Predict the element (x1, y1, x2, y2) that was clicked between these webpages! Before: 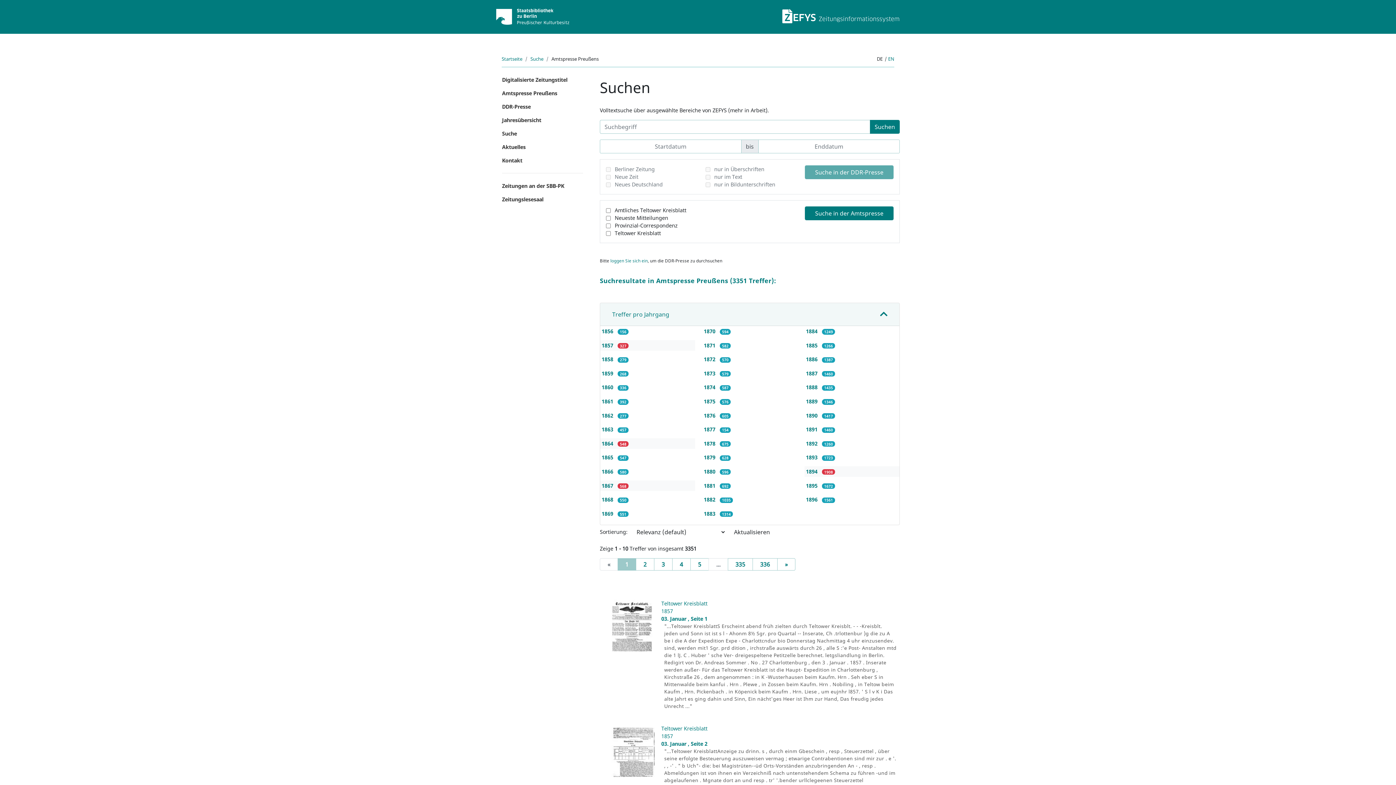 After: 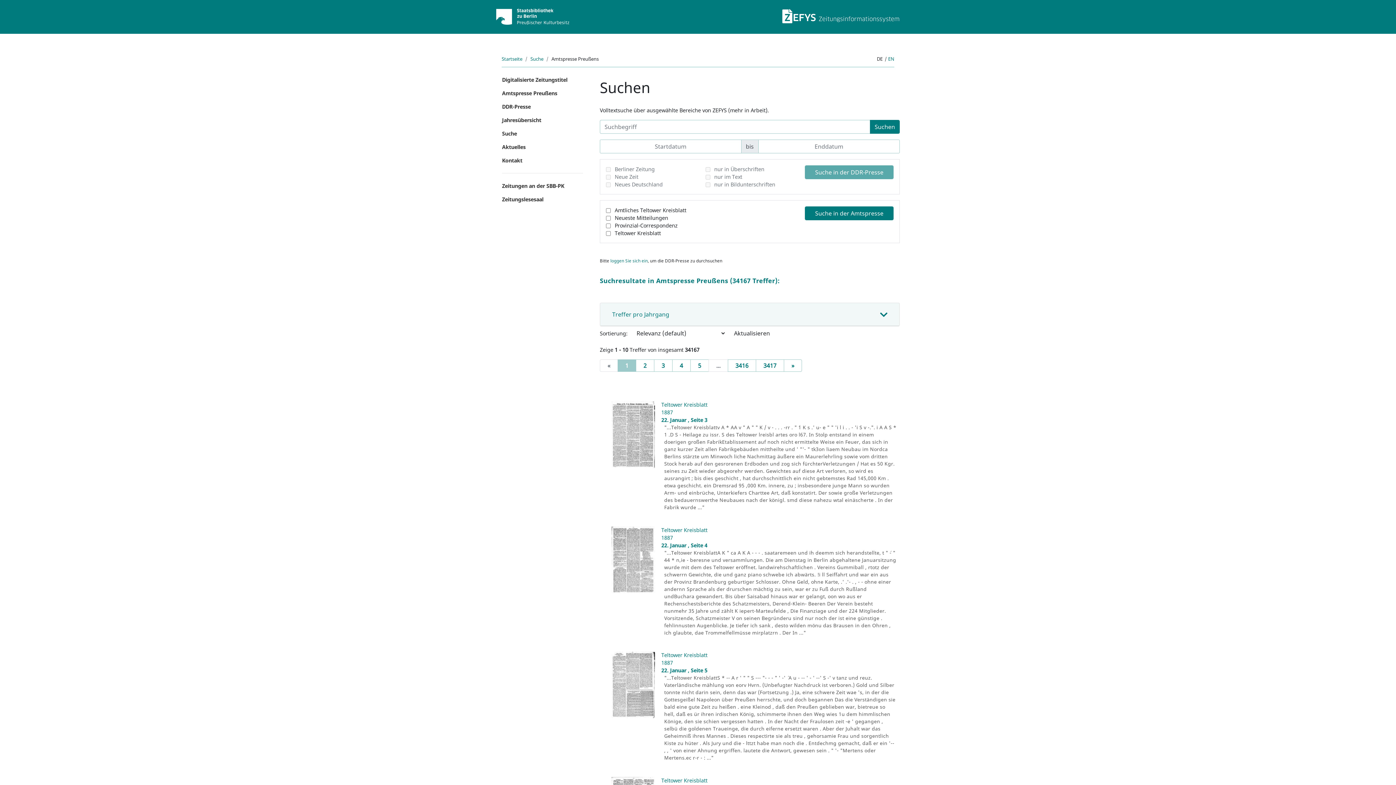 Action: label: Suche in der Amtspresse bbox: (805, 206, 893, 220)